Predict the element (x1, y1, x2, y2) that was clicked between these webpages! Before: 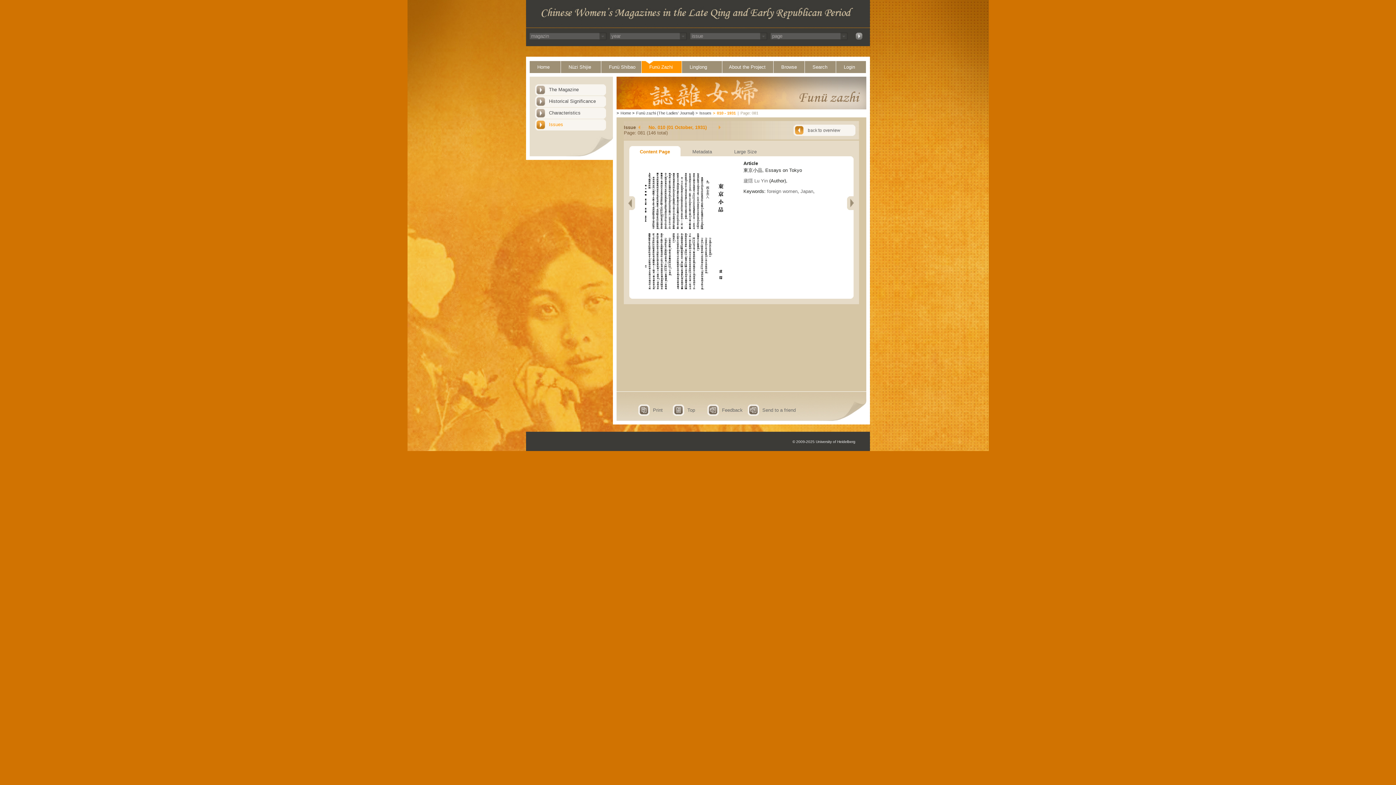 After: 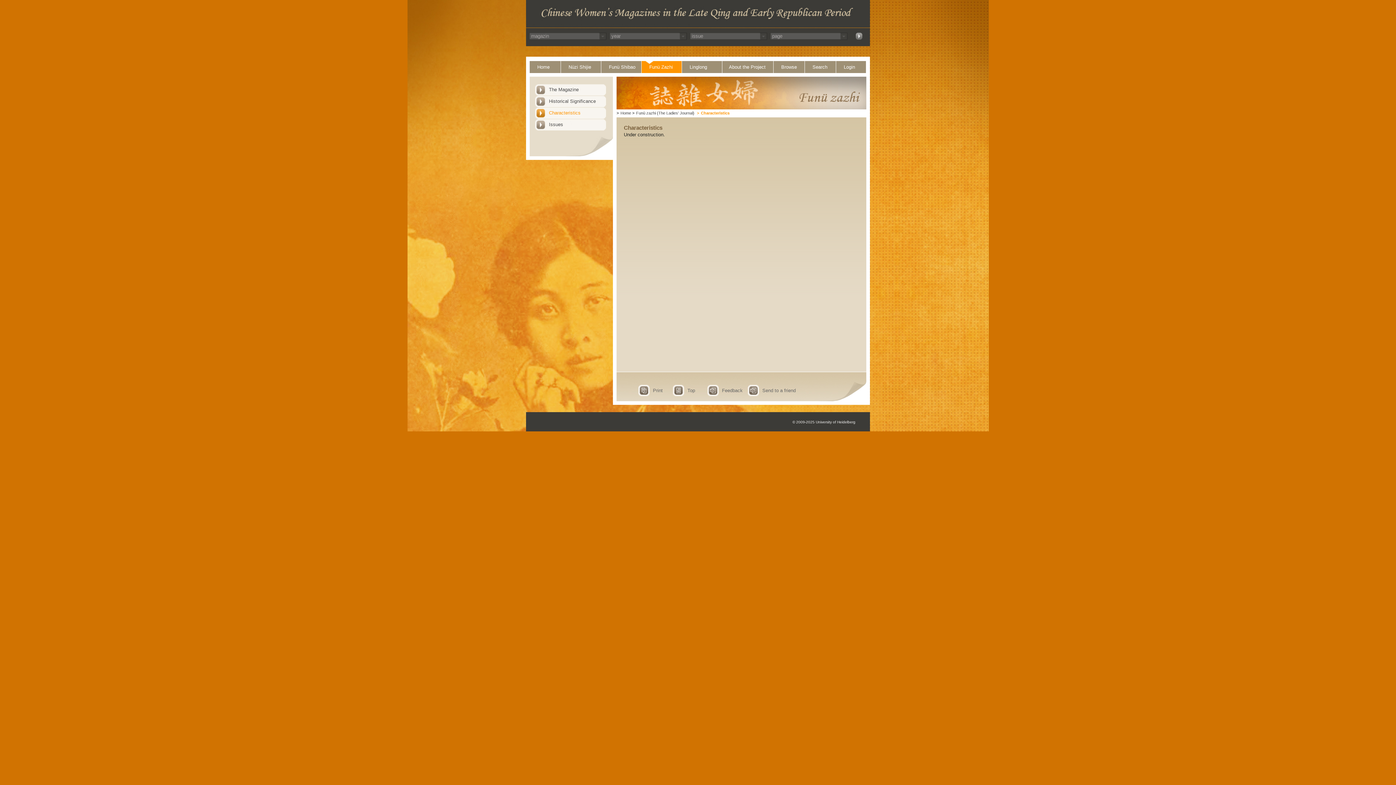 Action: bbox: (535, 107, 607, 118) label: Characteristics